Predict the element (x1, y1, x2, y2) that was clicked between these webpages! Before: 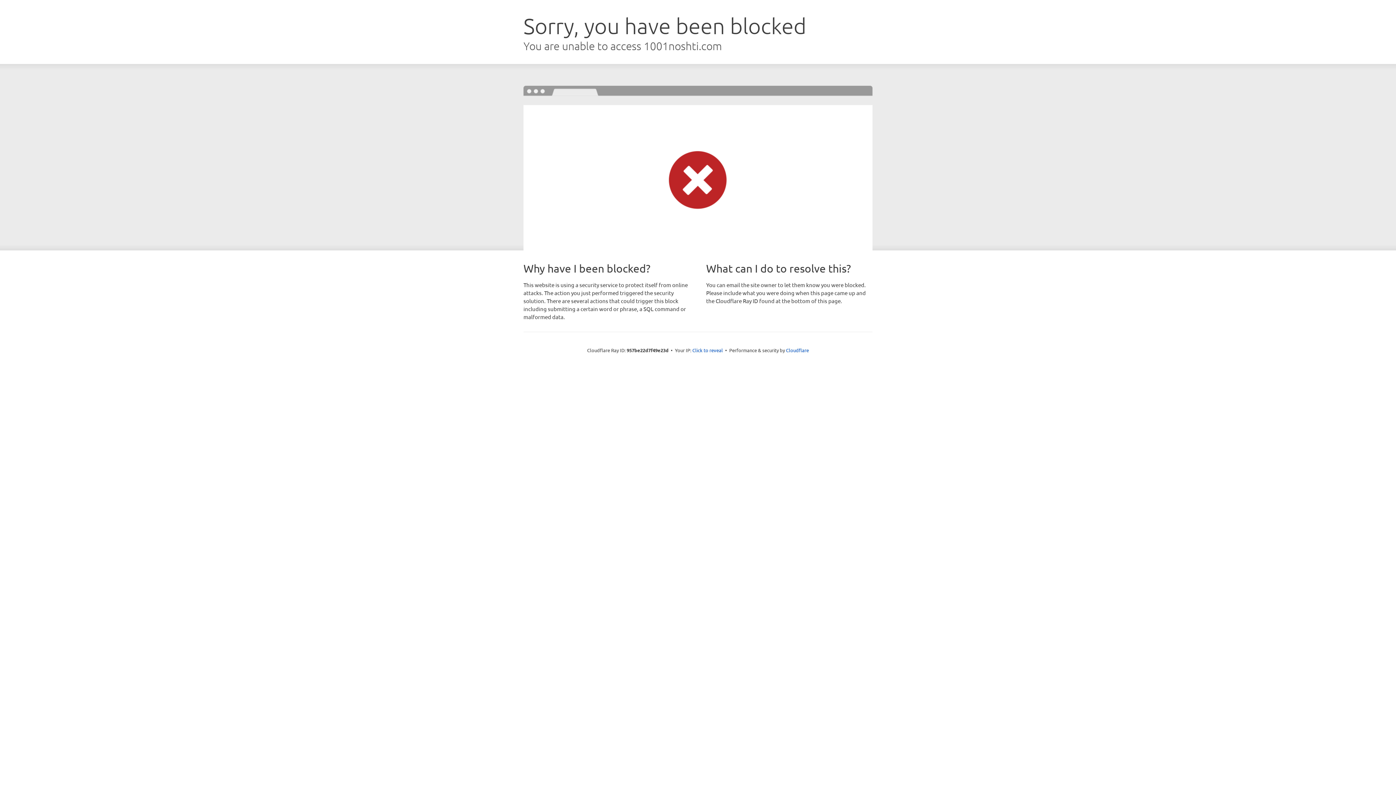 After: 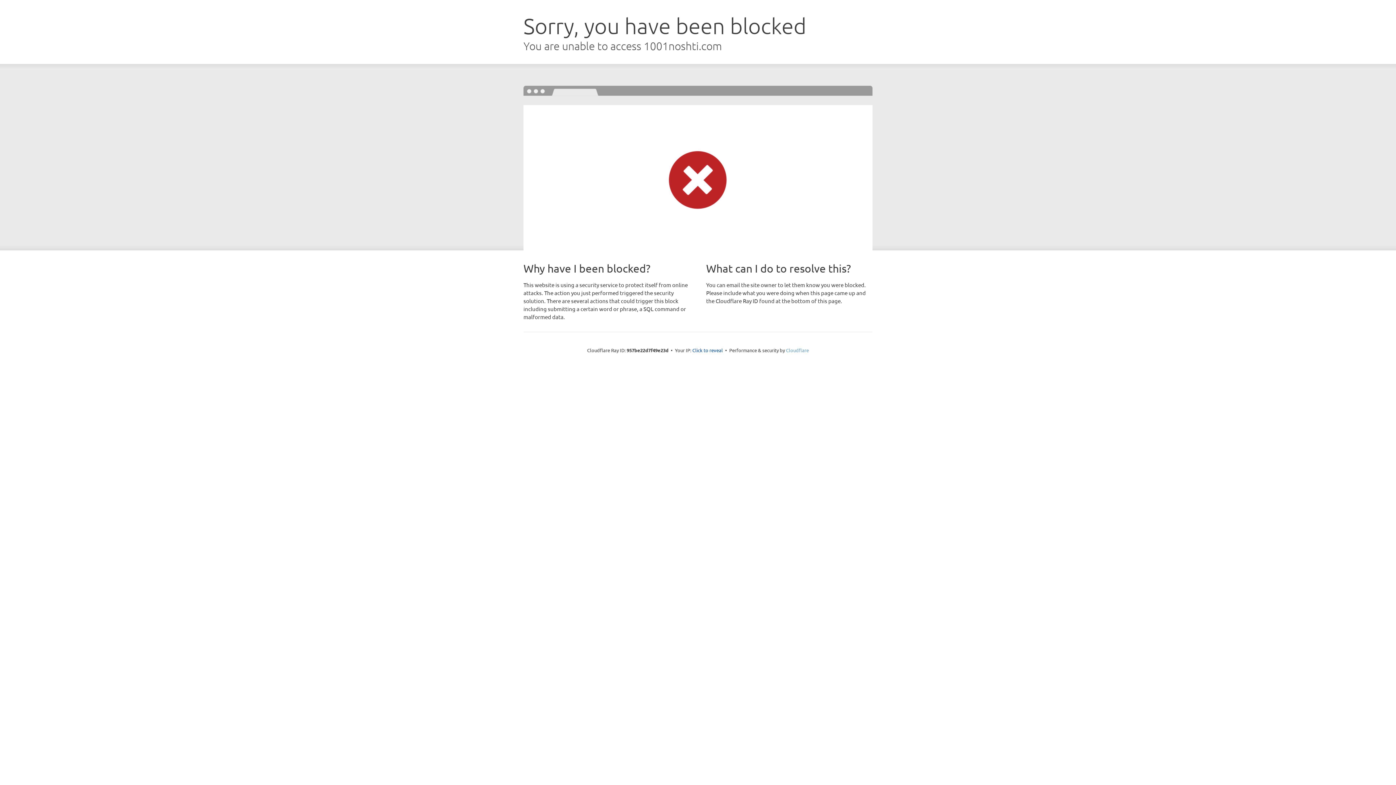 Action: label: Cloudflare bbox: (786, 347, 809, 353)